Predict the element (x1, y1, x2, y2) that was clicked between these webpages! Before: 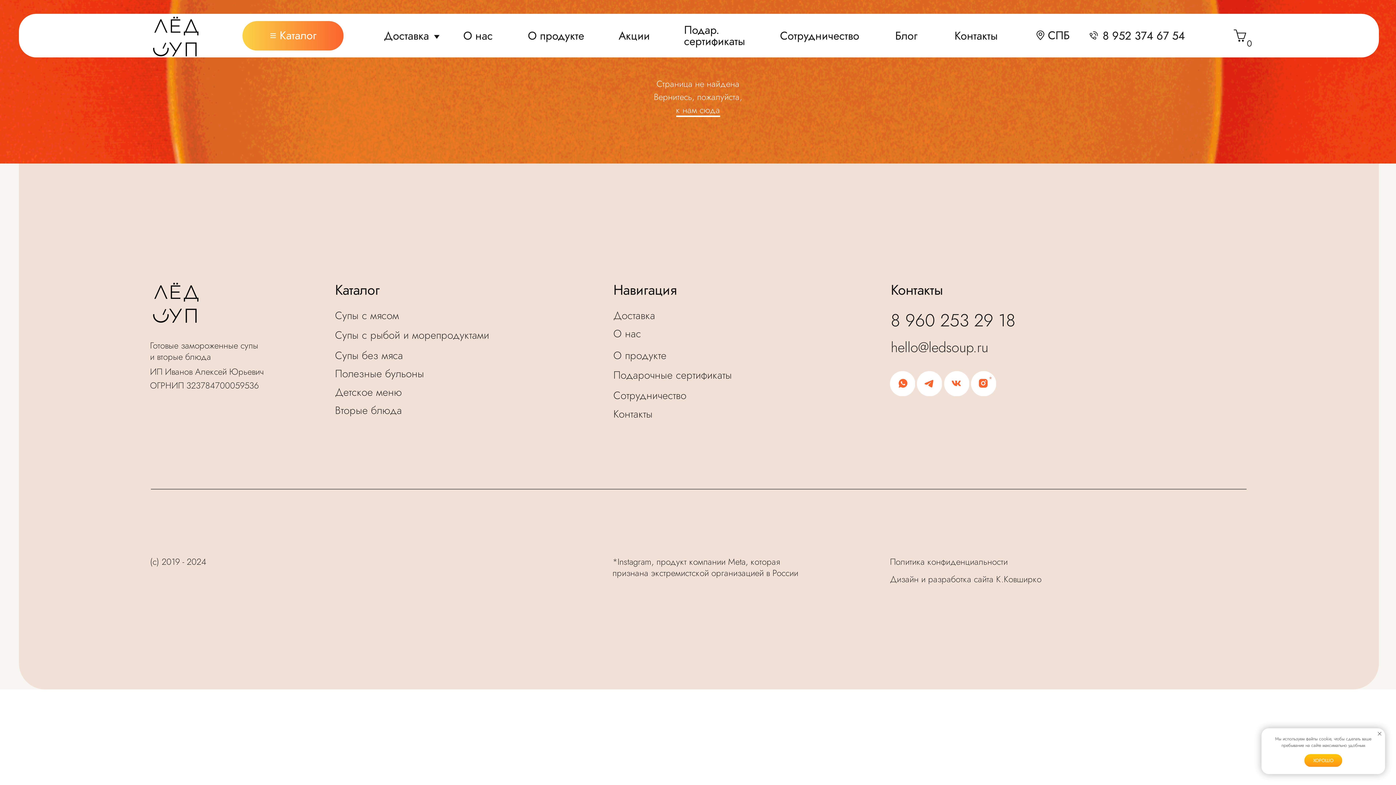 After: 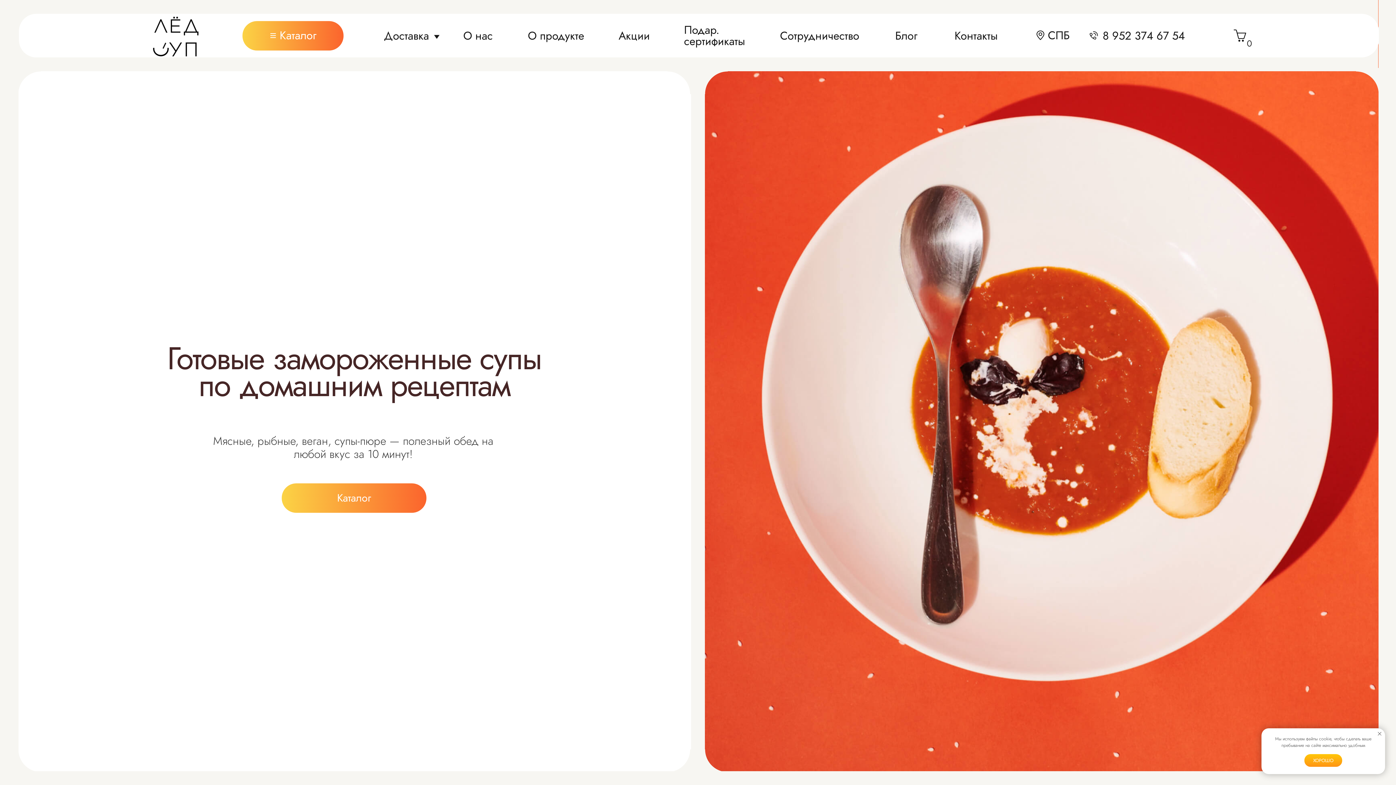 Action: label: к нам сюда bbox: (676, 103, 720, 117)